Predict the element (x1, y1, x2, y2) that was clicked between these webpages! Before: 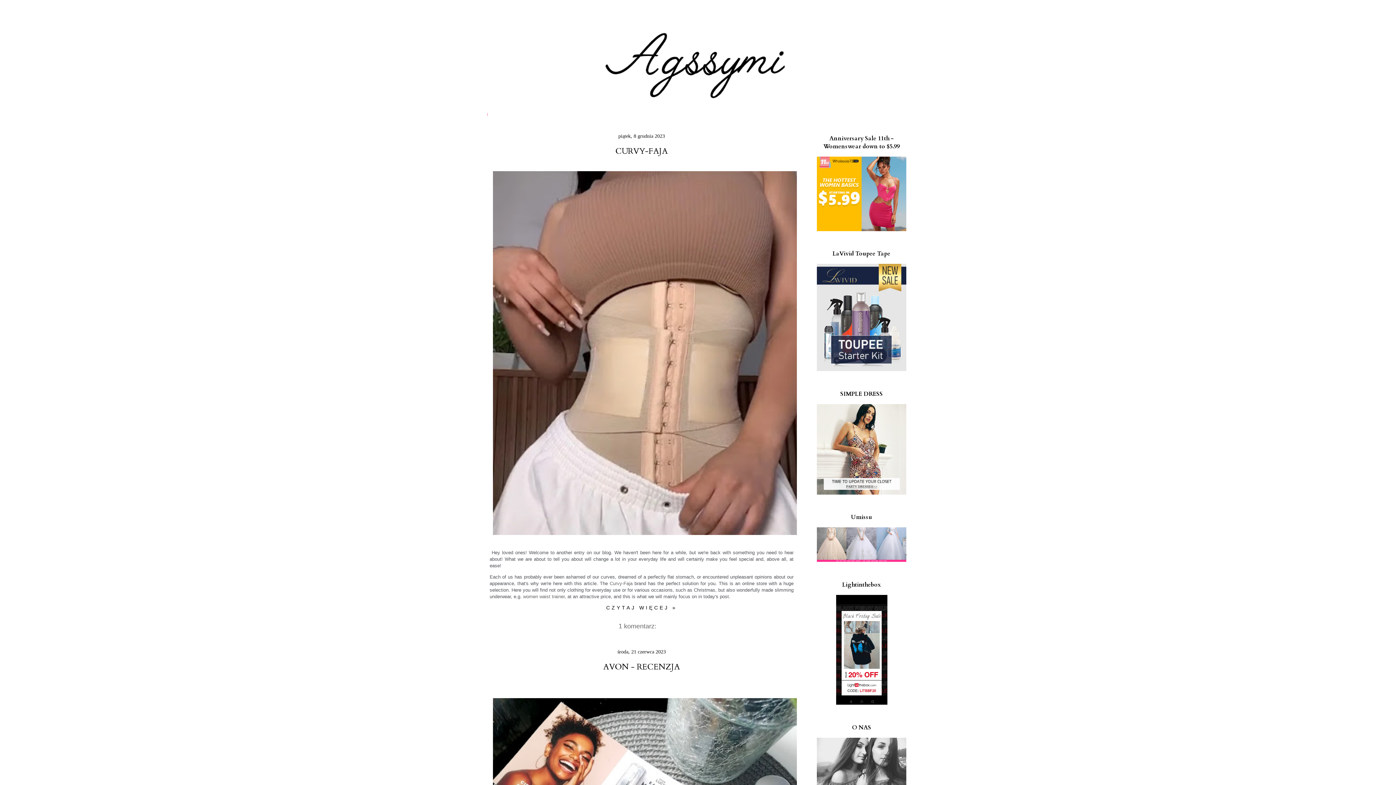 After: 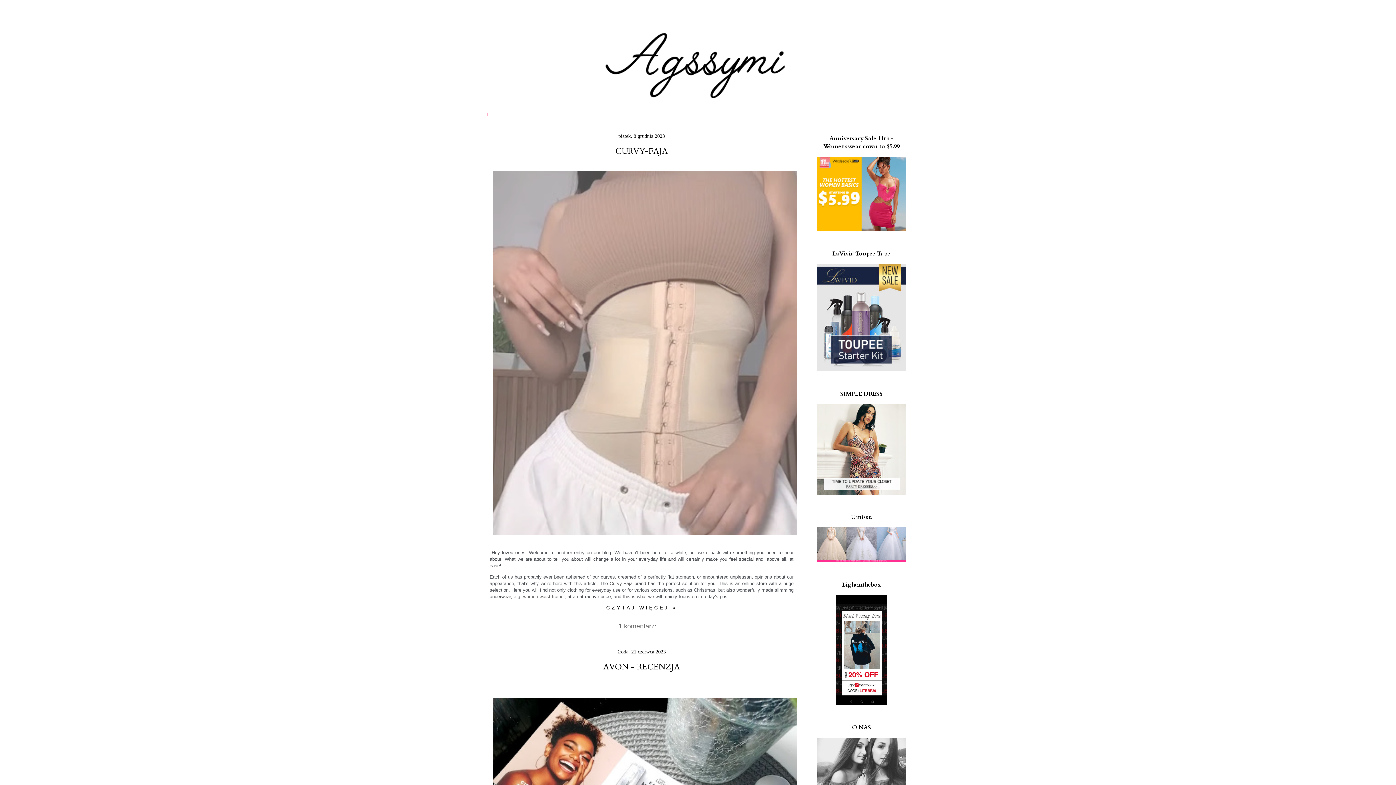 Action: bbox: (489, 168, 793, 538)